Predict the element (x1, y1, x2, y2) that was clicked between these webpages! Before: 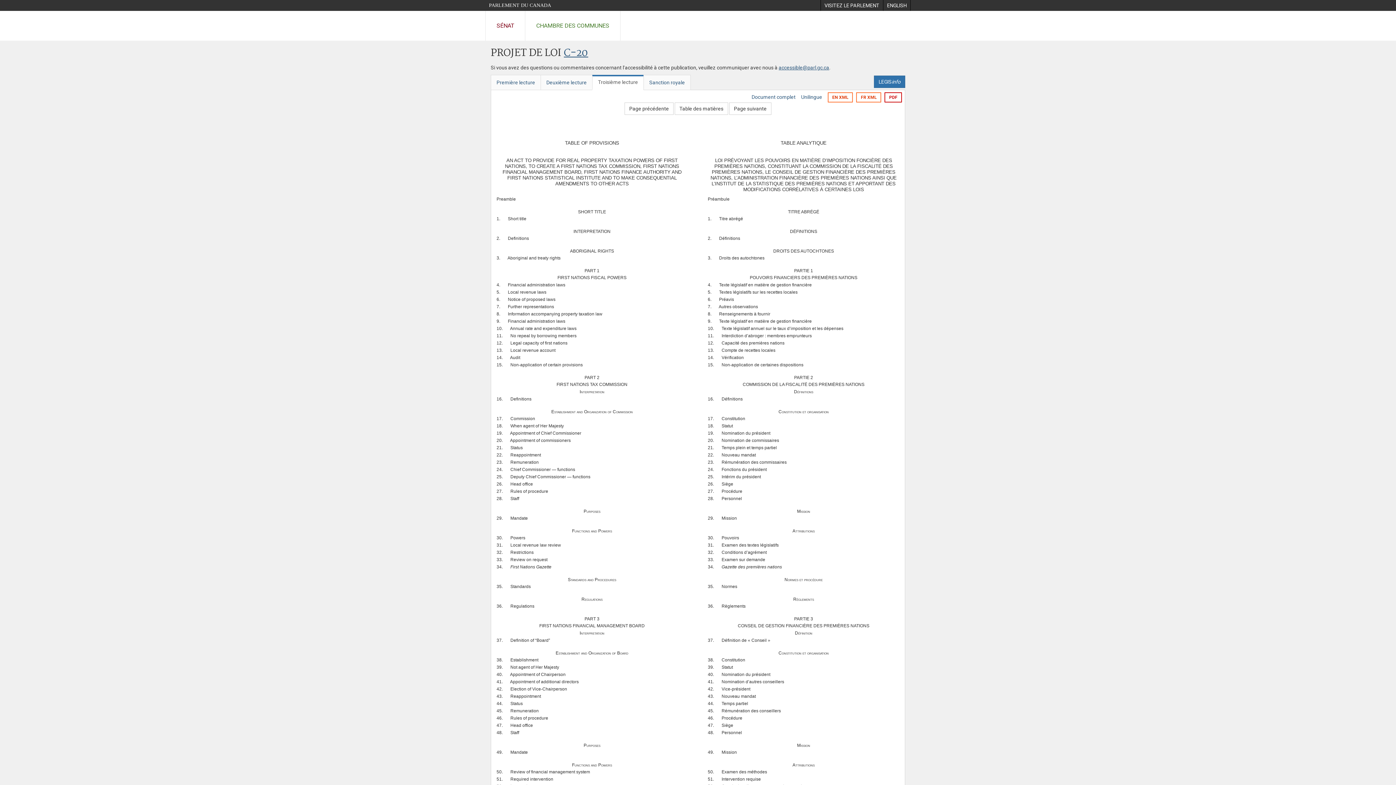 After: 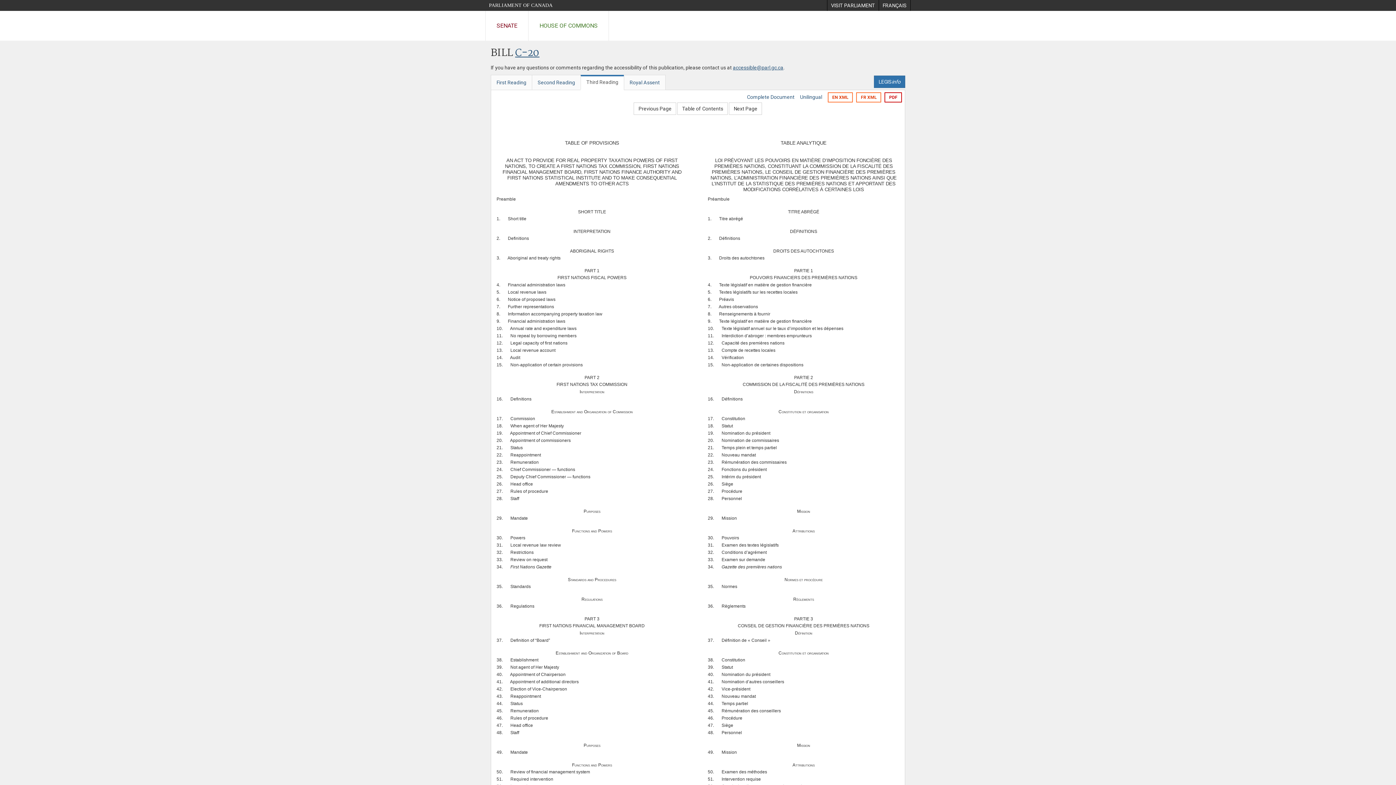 Action: bbox: (883, 0, 910, 10) label: ENGLISH